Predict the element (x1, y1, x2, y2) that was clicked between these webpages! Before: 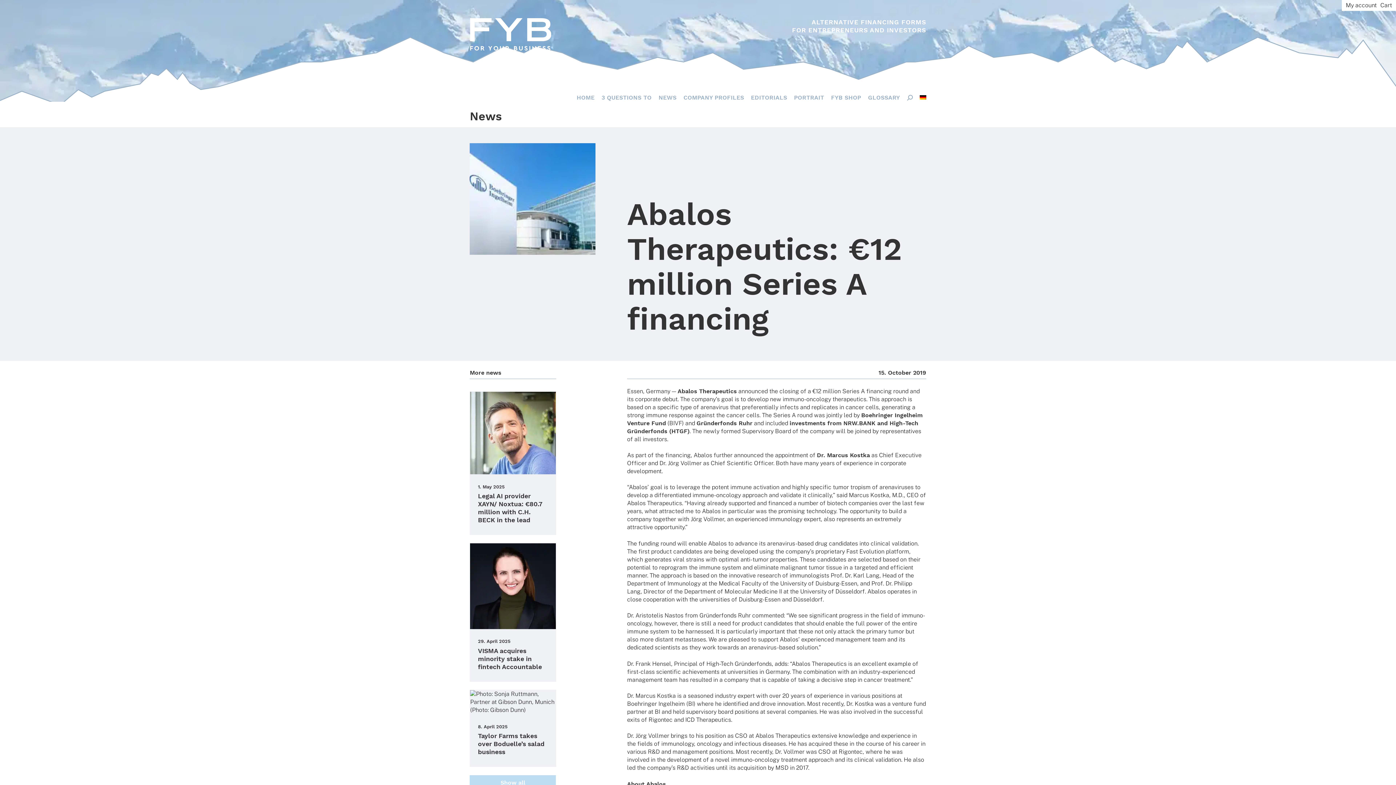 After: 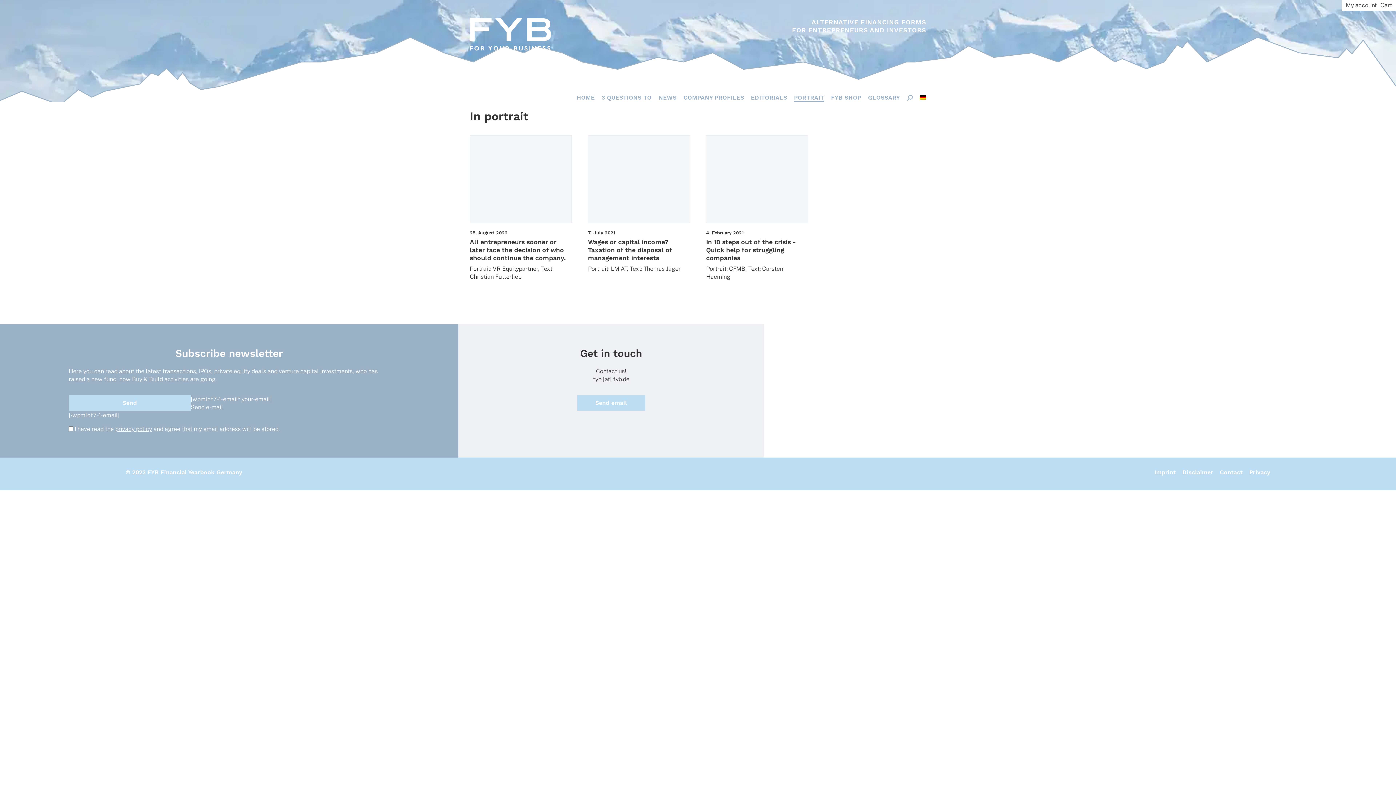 Action: bbox: (794, 94, 824, 101) label: PORTRAIT